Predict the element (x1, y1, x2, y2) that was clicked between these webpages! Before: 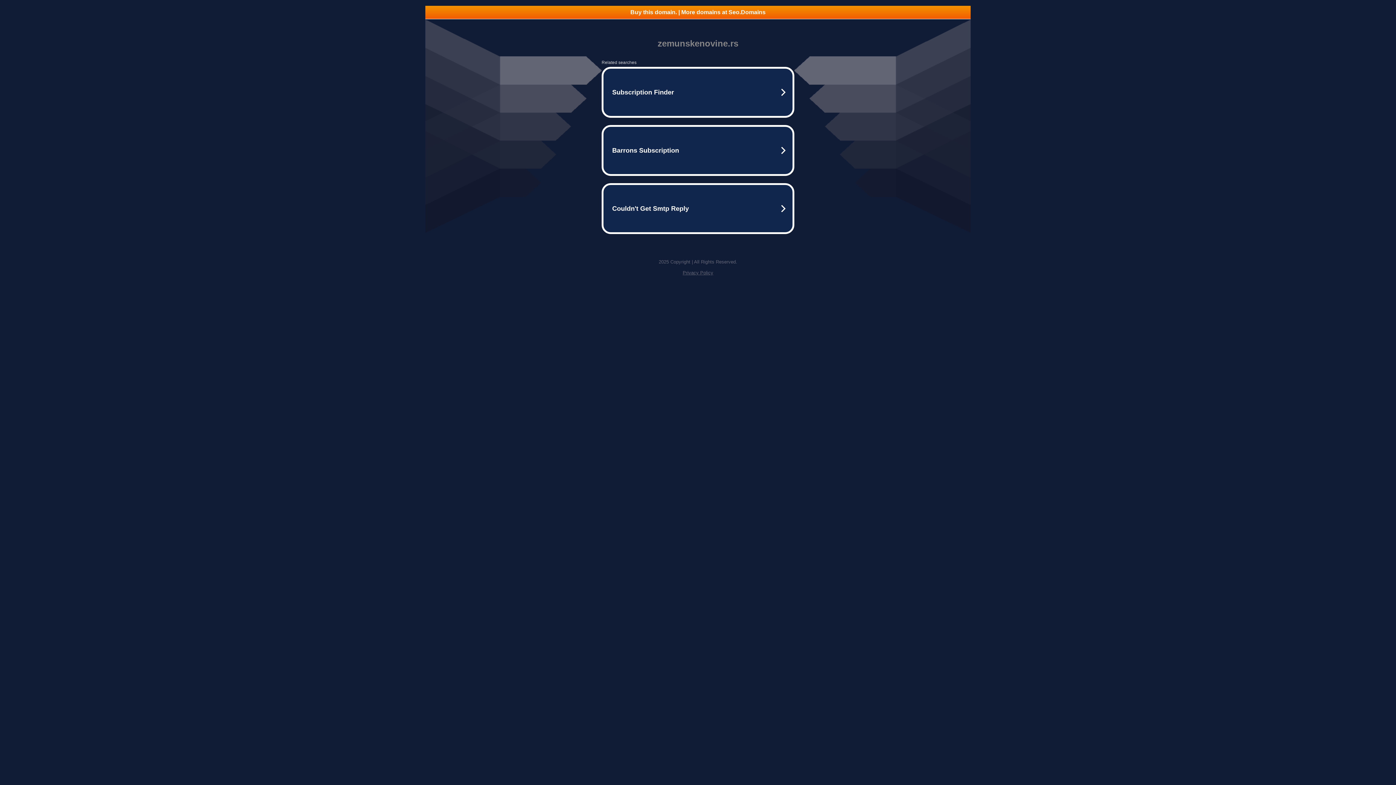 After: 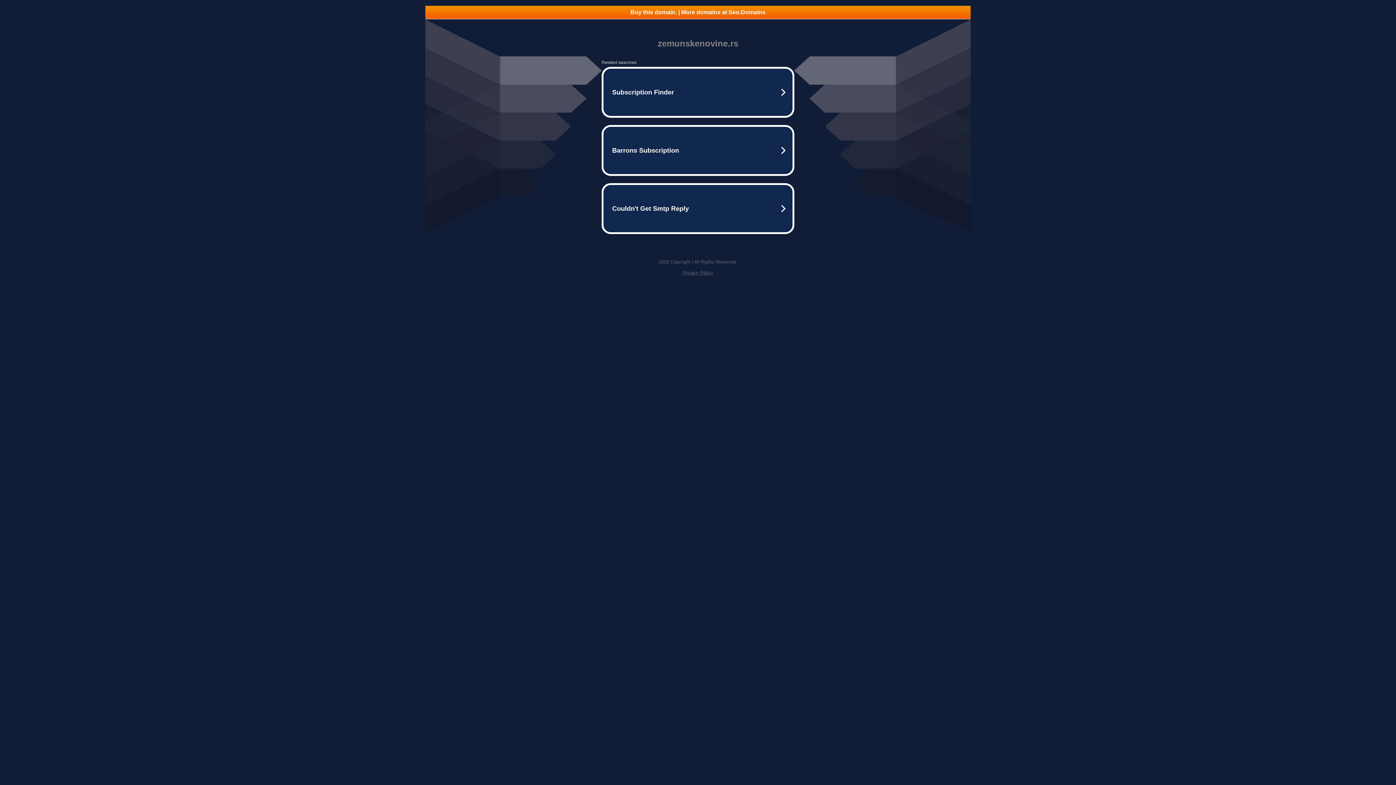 Action: label: Privacy Policy bbox: (682, 270, 713, 275)